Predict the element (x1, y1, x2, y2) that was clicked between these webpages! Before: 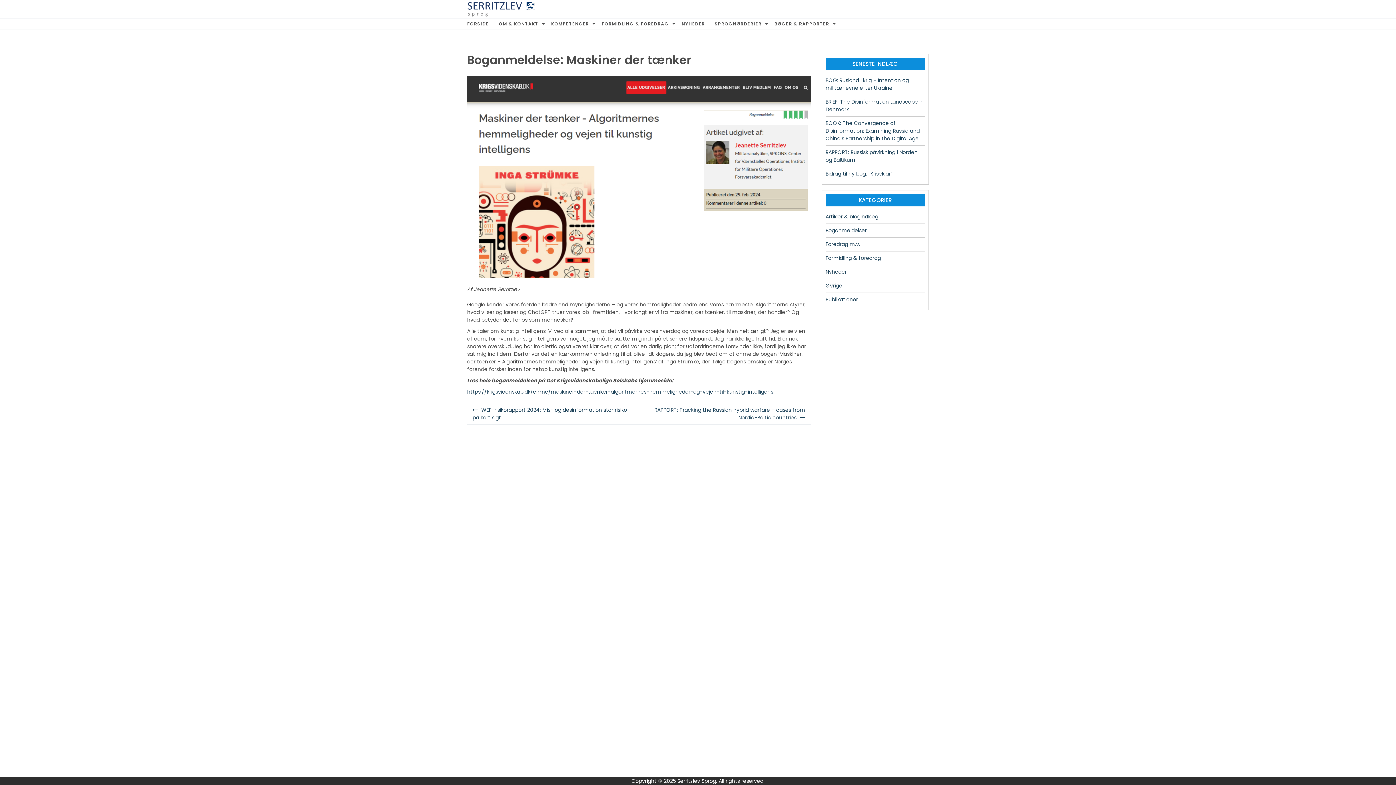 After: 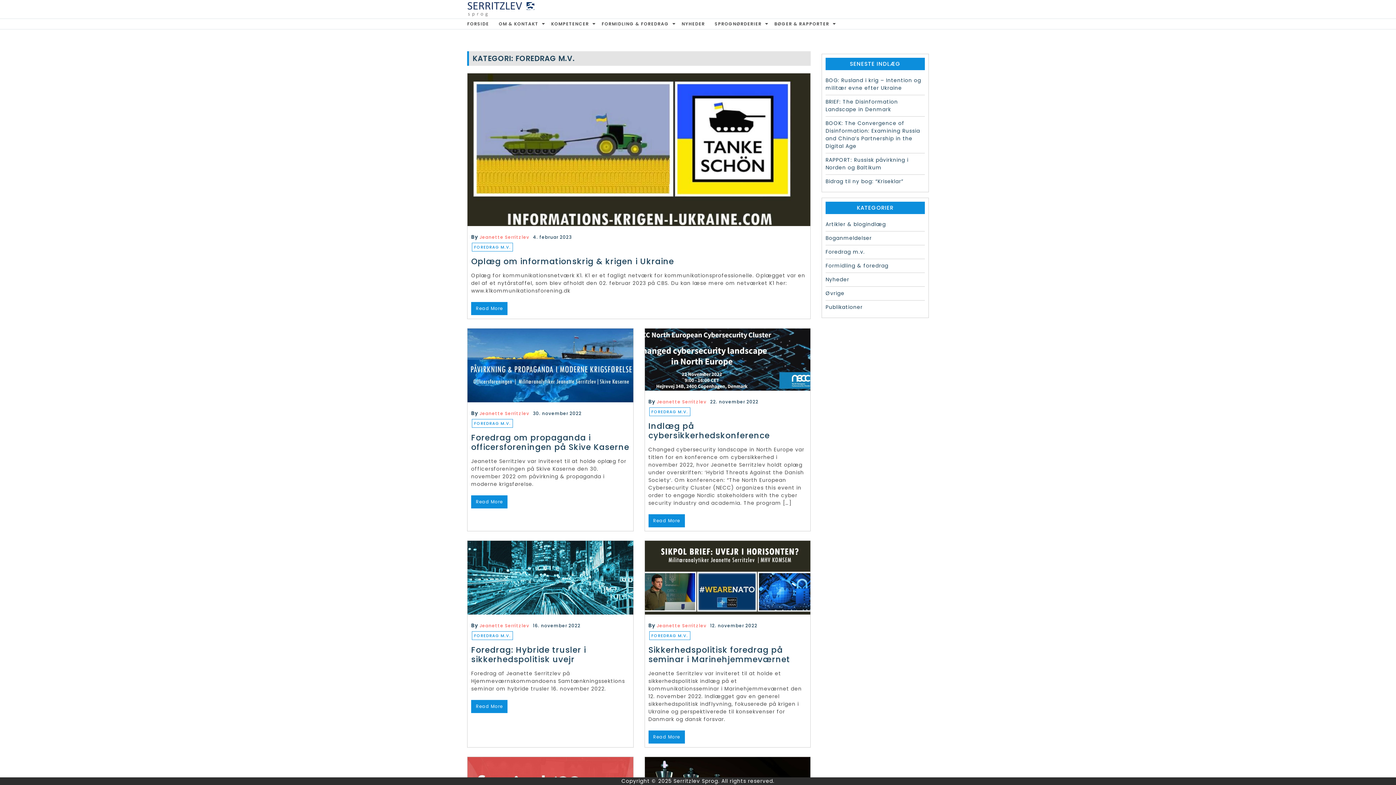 Action: bbox: (825, 240, 860, 248) label: Foredrag m.v.